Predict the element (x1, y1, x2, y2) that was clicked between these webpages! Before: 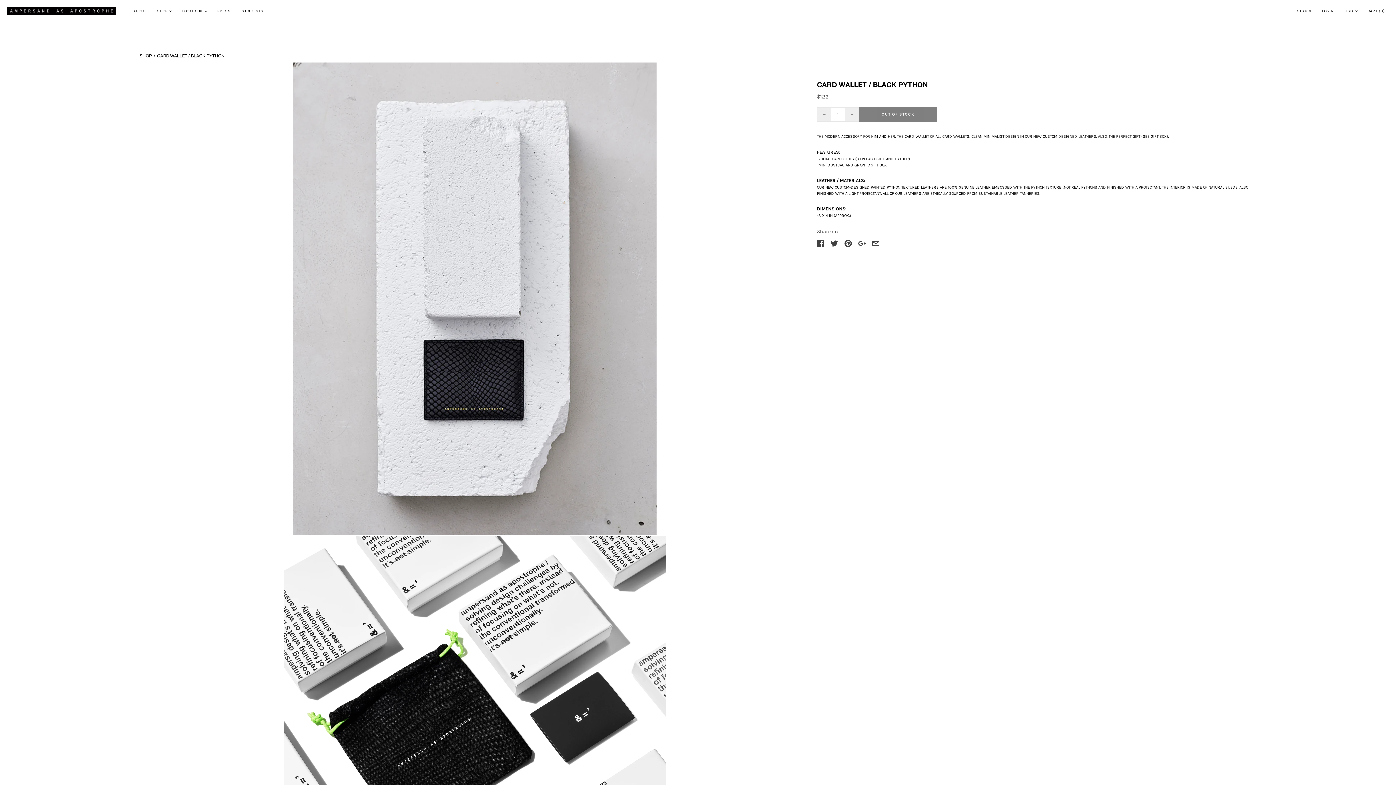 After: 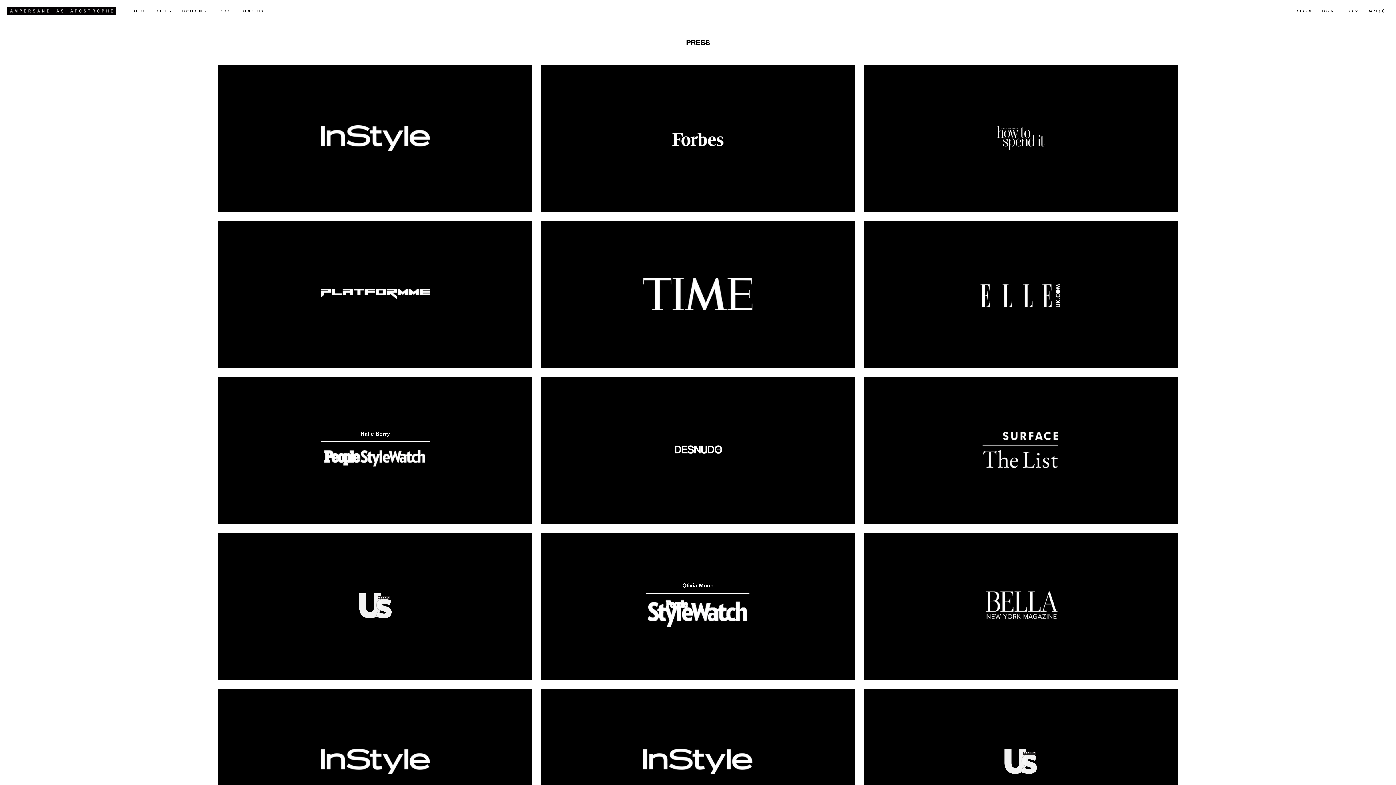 Action: bbox: (211, 3, 236, 18) label: PRESS